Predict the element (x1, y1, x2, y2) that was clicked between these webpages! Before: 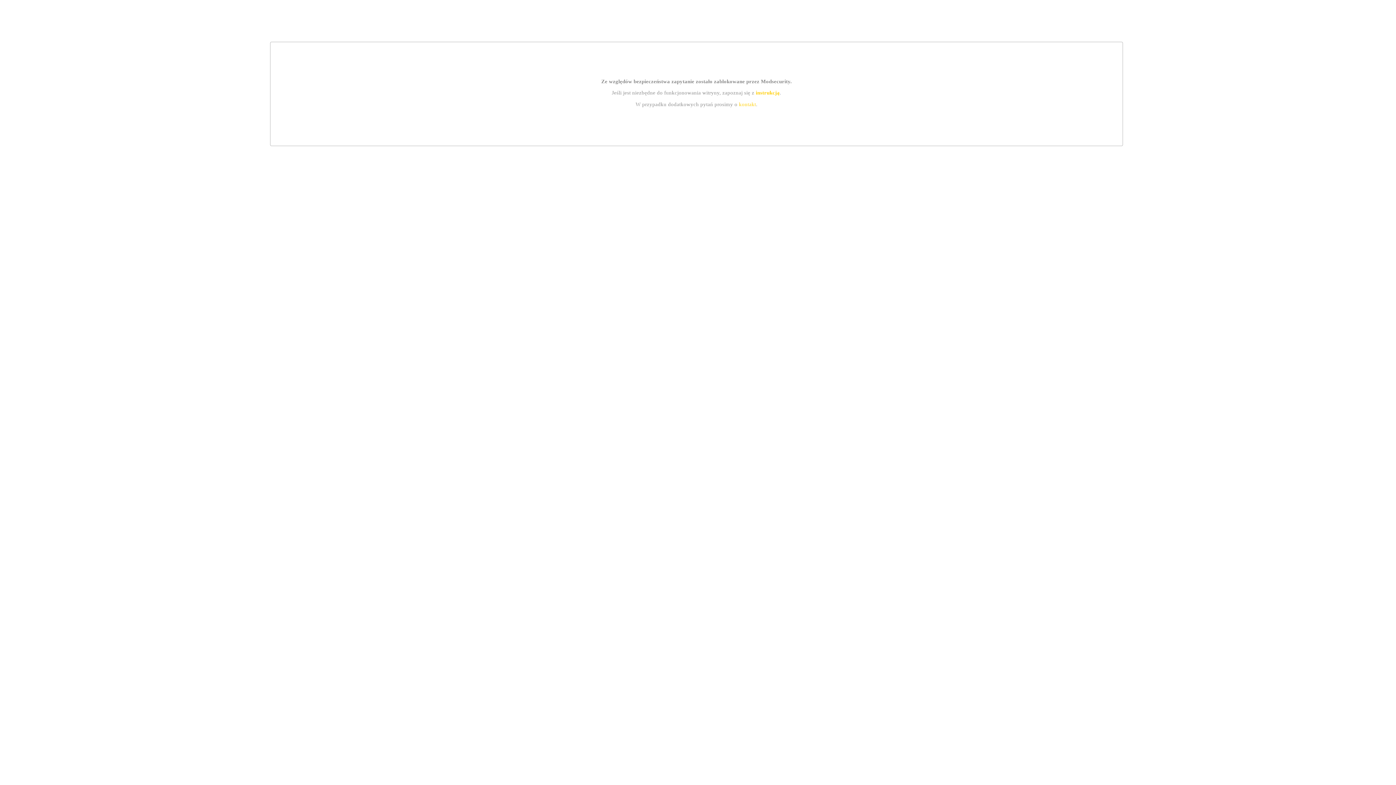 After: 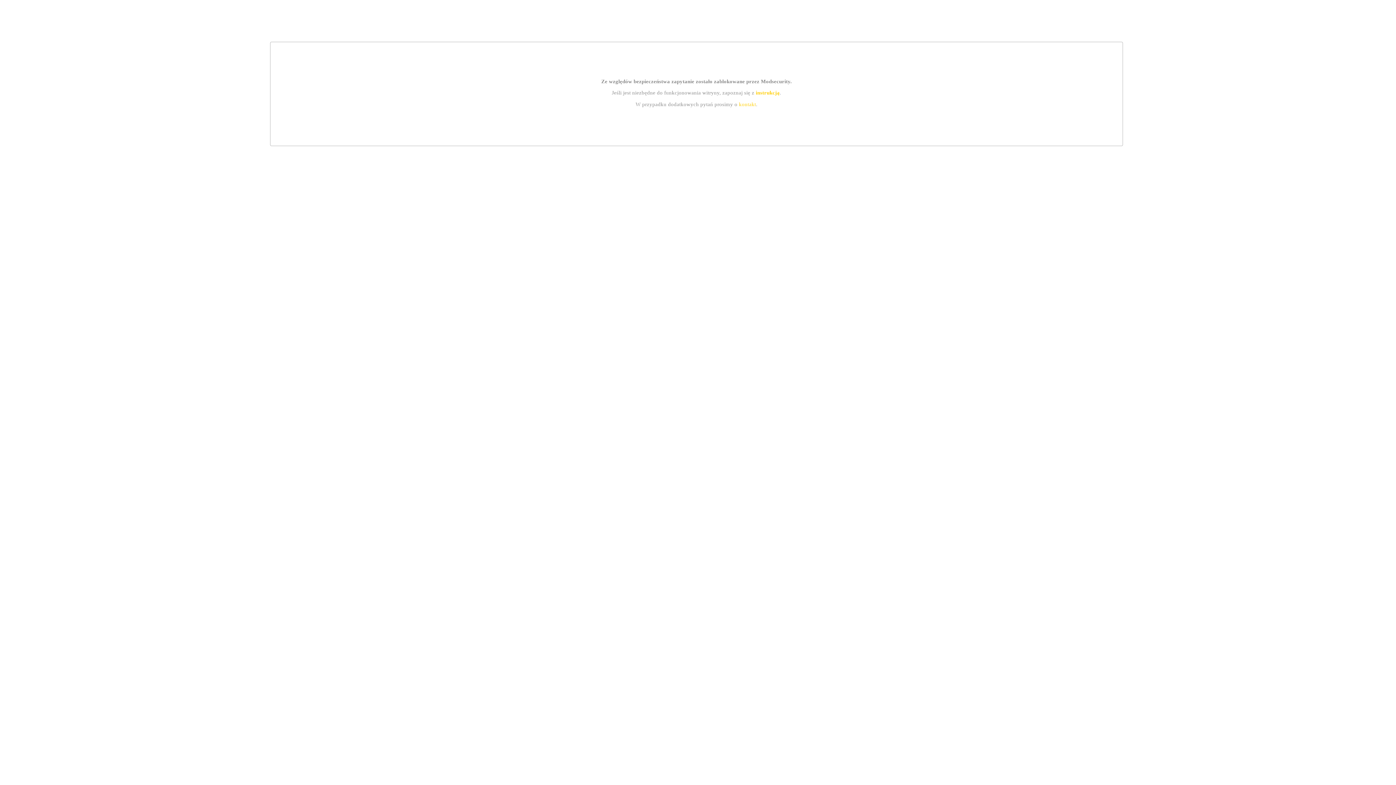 Action: label: instrukcją bbox: (755, 89, 779, 95)